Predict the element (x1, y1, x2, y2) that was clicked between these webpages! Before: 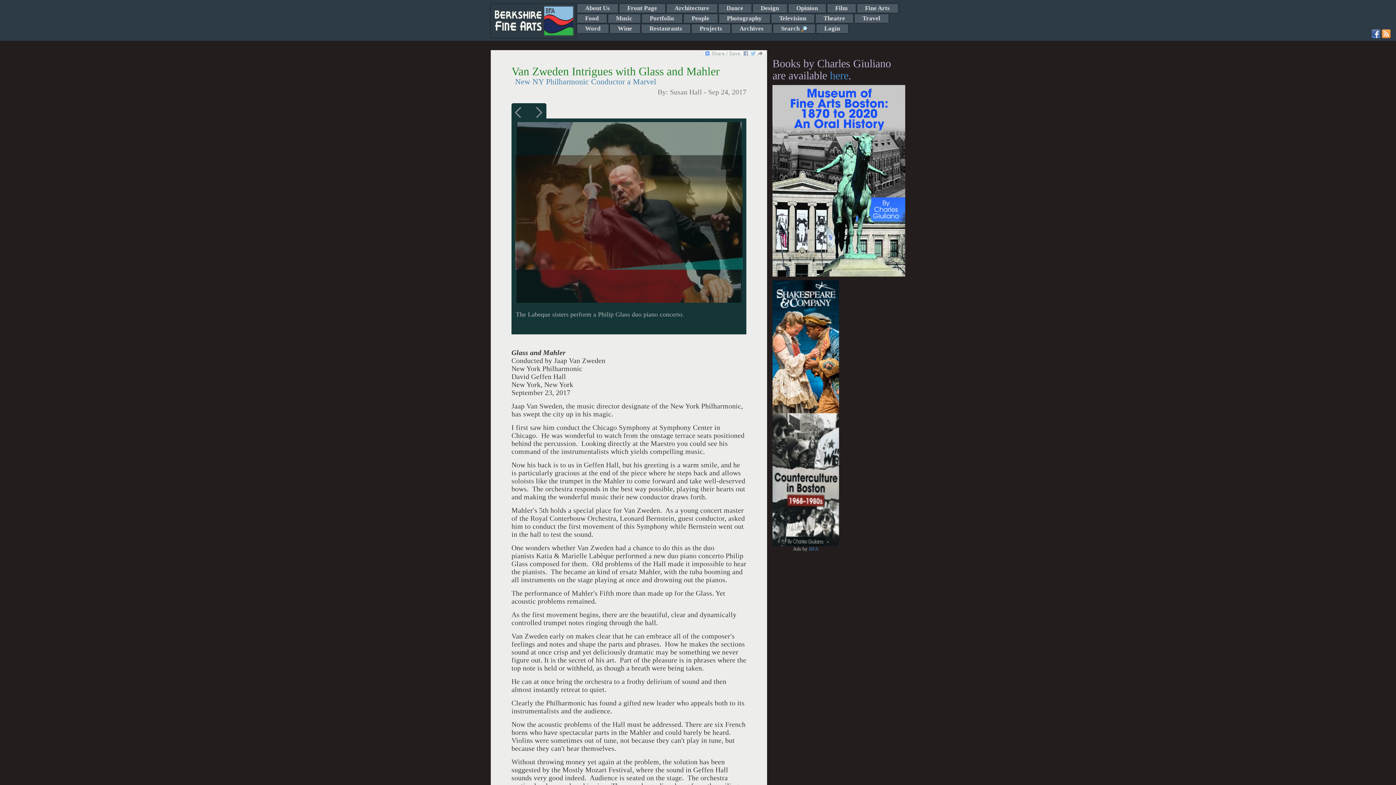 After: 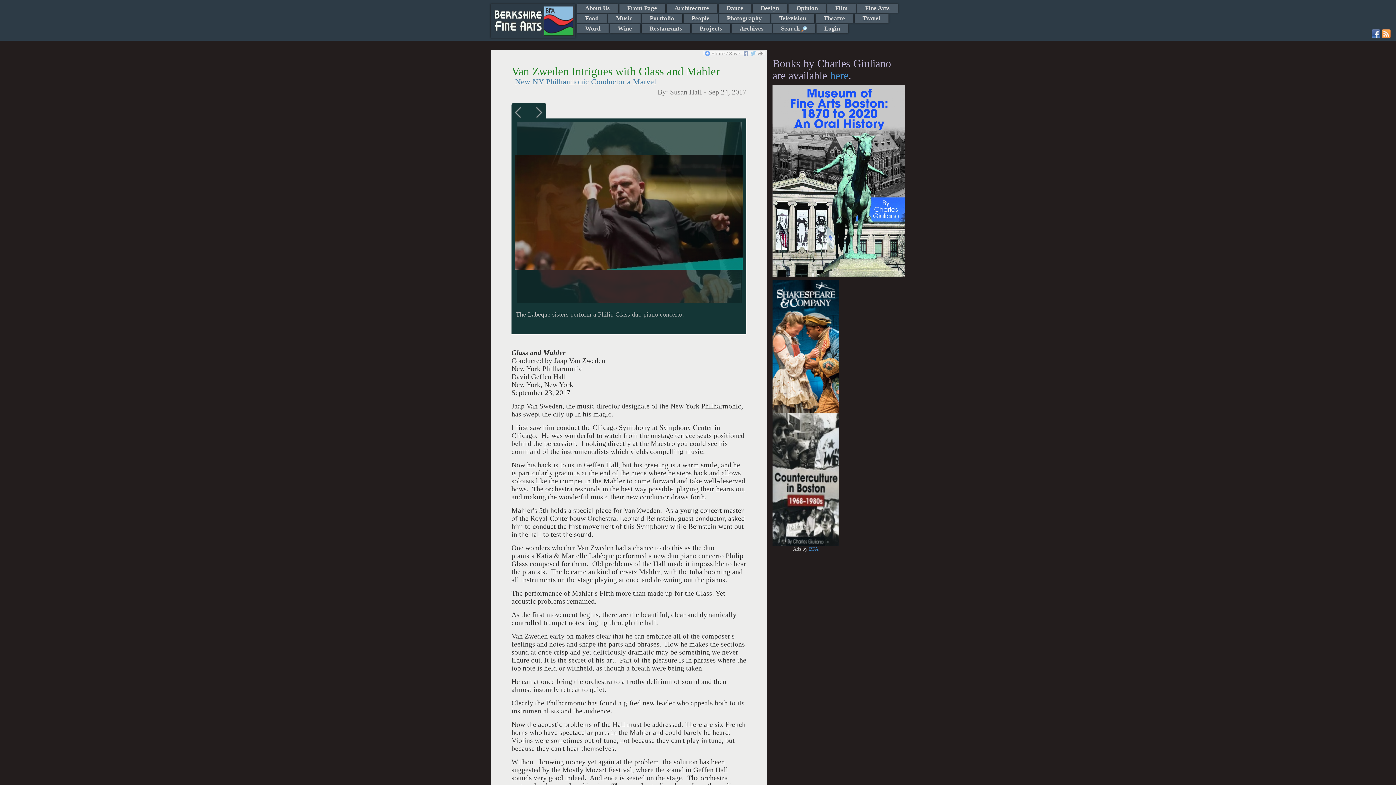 Action: bbox: (1382, 30, 1390, 36)